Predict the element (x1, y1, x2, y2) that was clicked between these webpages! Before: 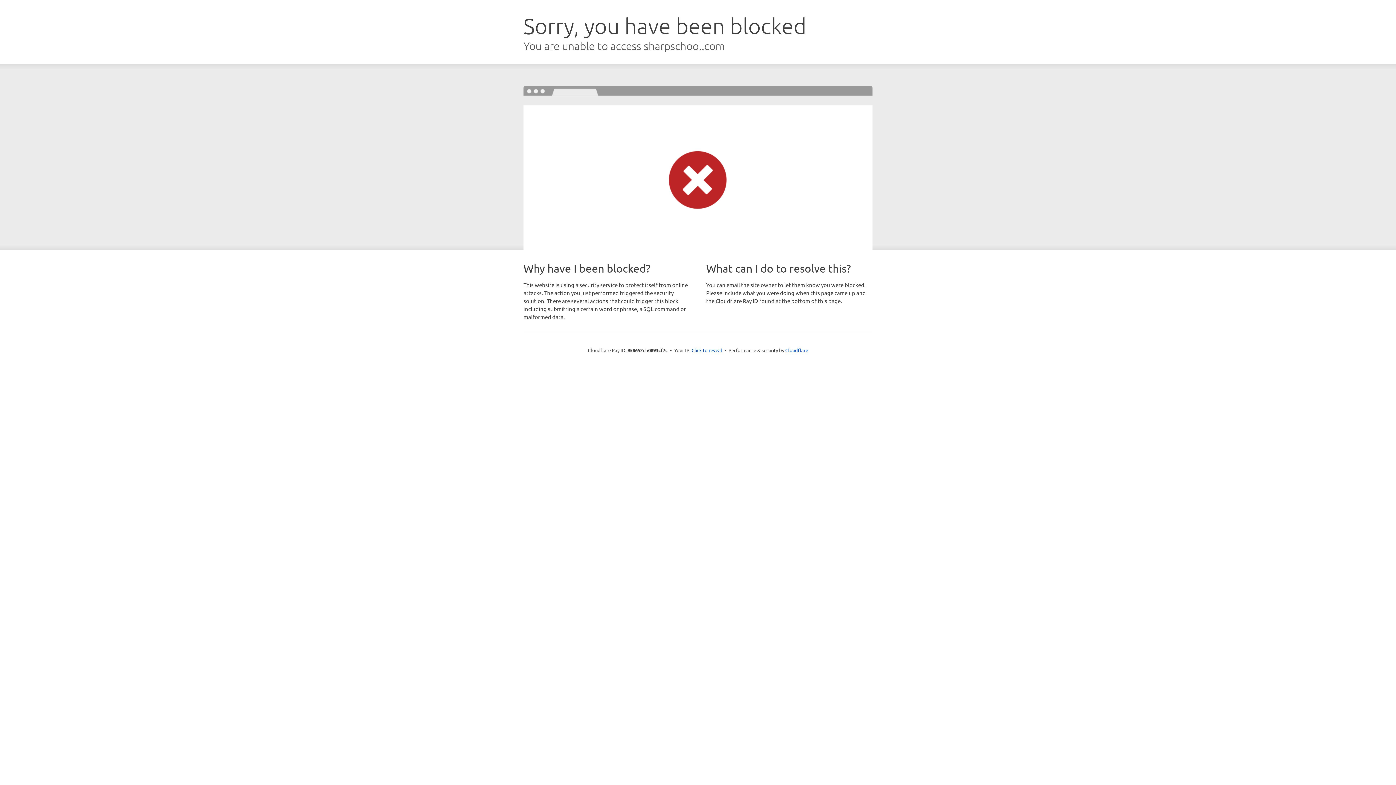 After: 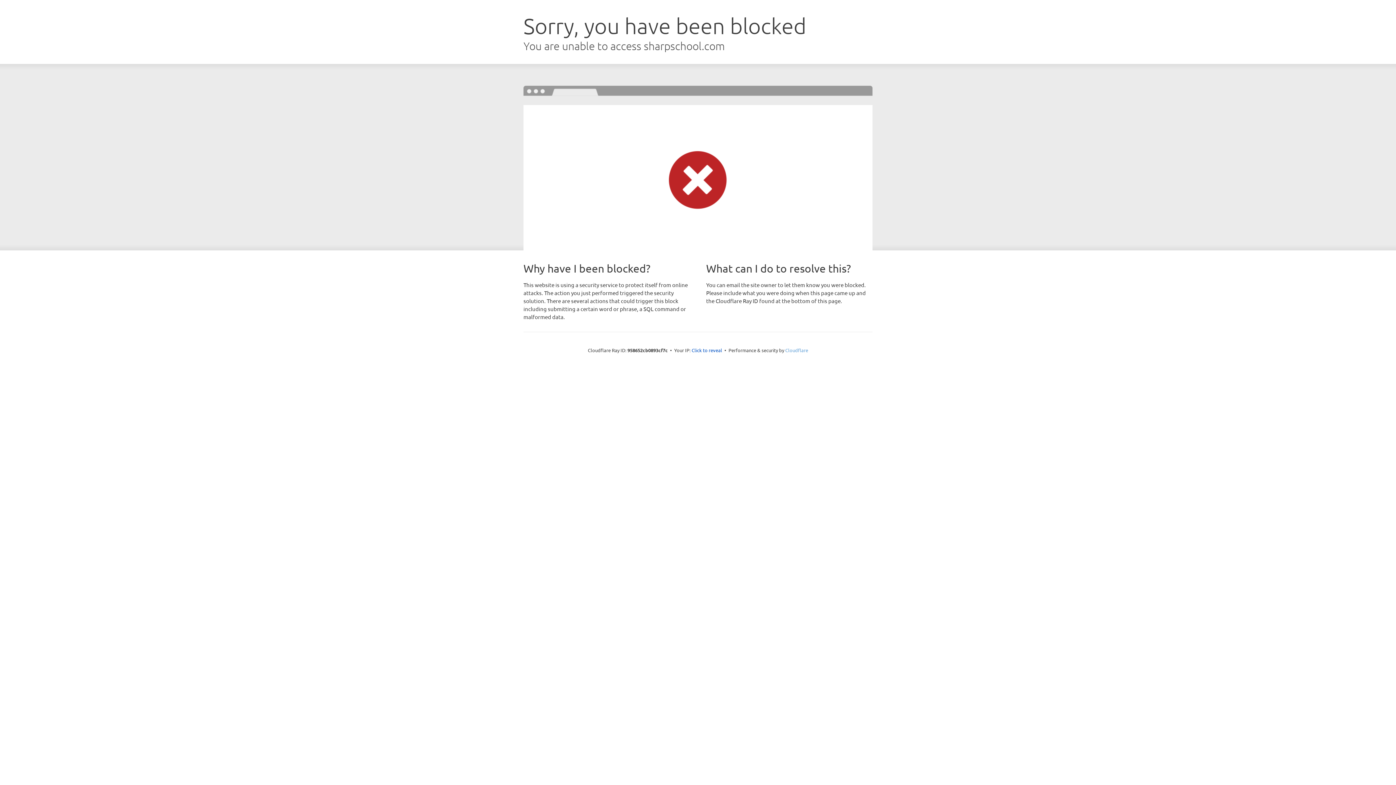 Action: bbox: (785, 347, 808, 353) label: Cloudflare